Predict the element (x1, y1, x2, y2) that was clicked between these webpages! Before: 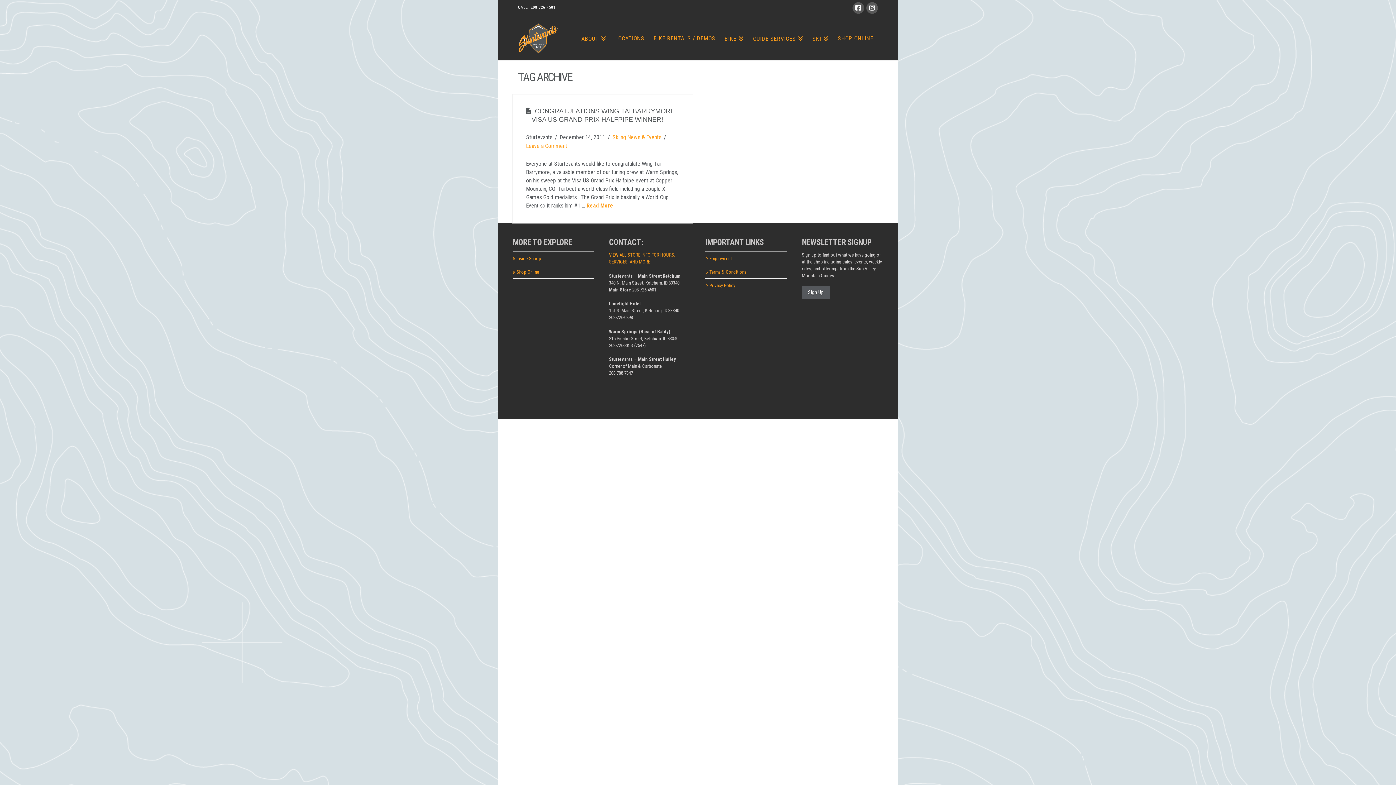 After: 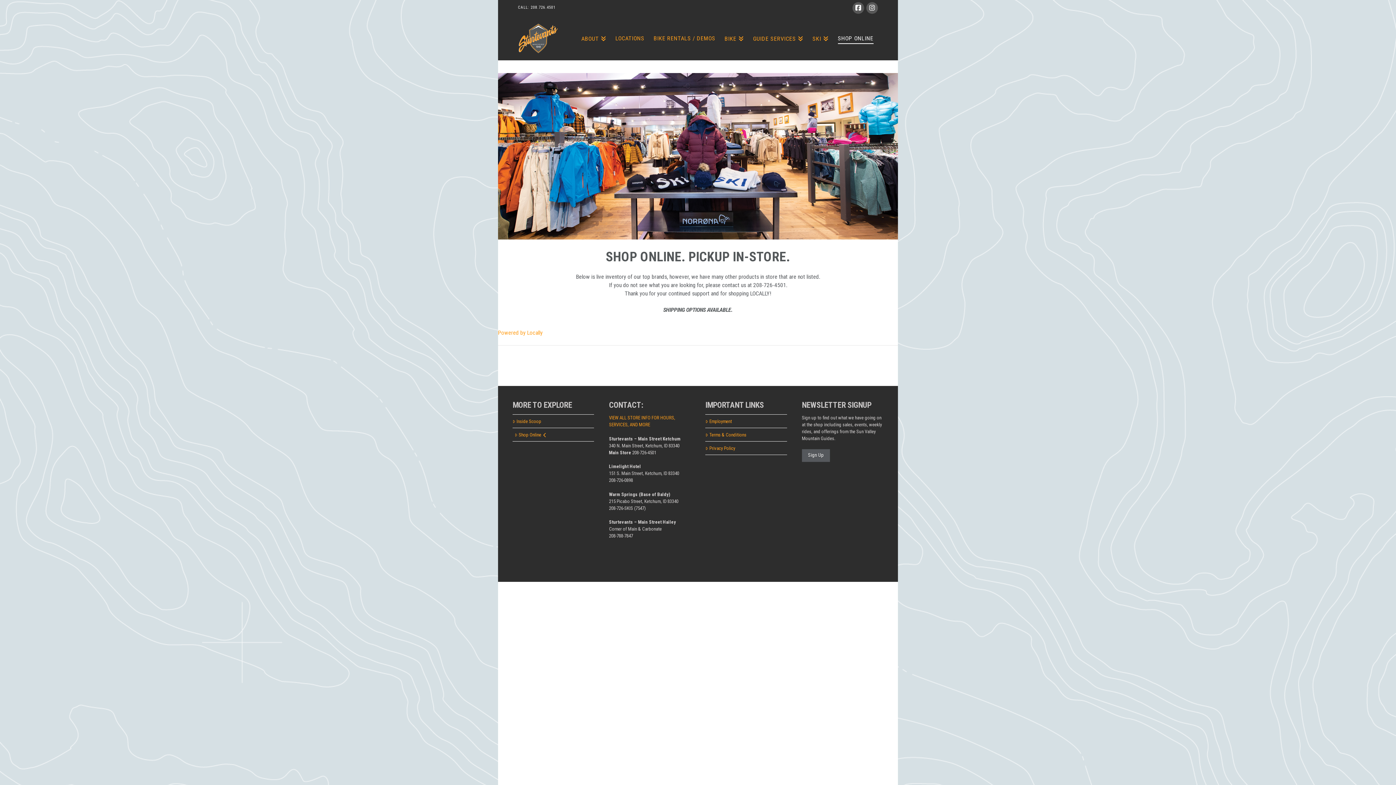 Action: label: SHOP ONLINE bbox: (833, 16, 878, 60)